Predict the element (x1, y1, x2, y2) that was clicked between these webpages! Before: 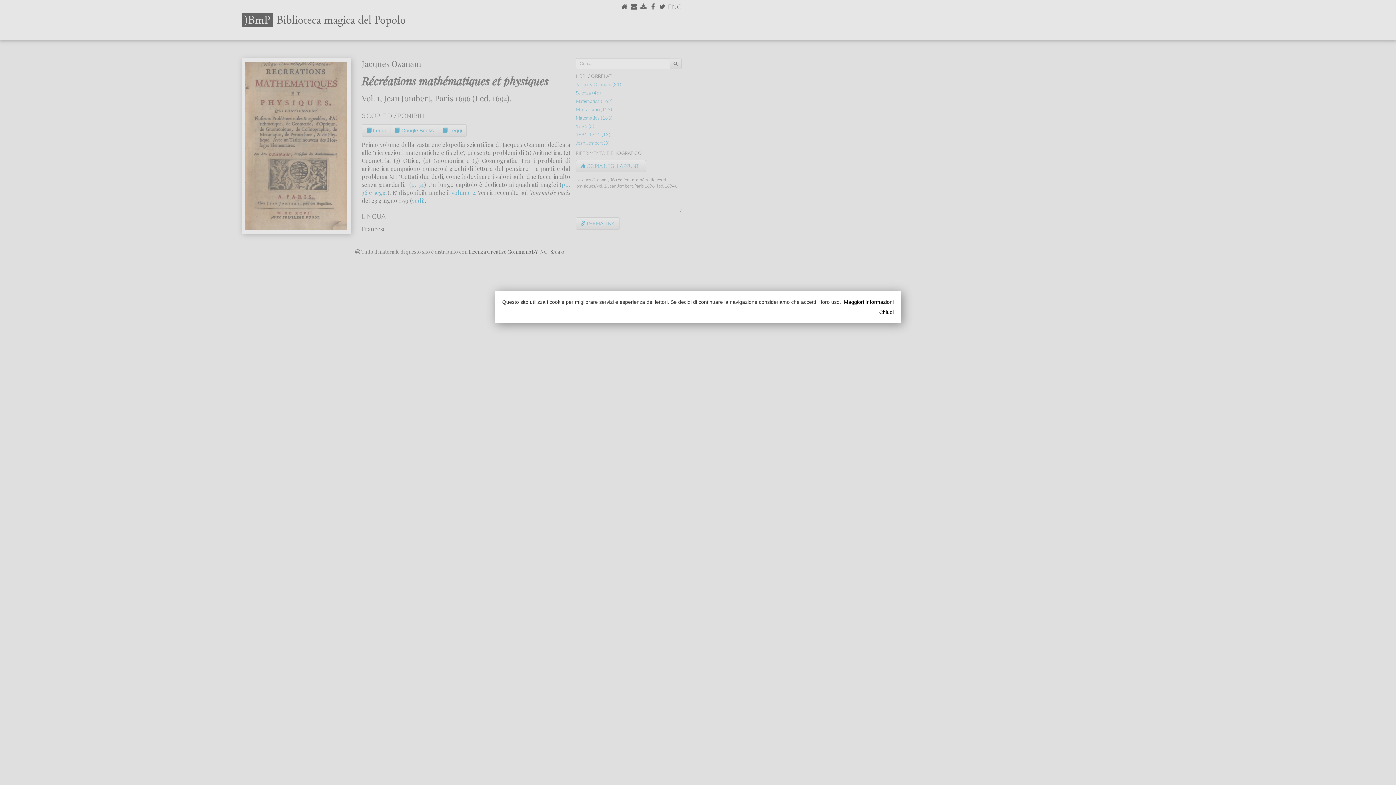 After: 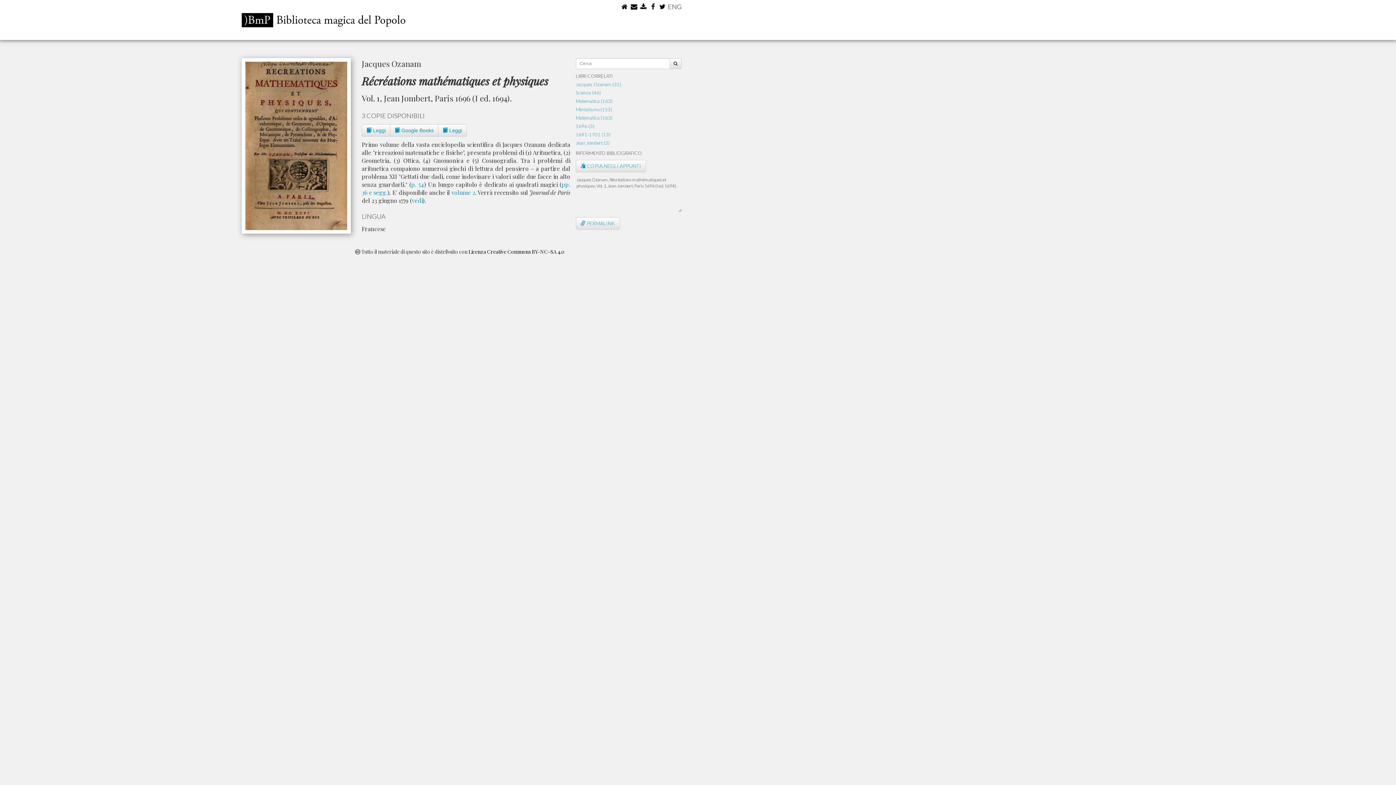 Action: label: Chiudi bbox: (511, 308, 894, 315)